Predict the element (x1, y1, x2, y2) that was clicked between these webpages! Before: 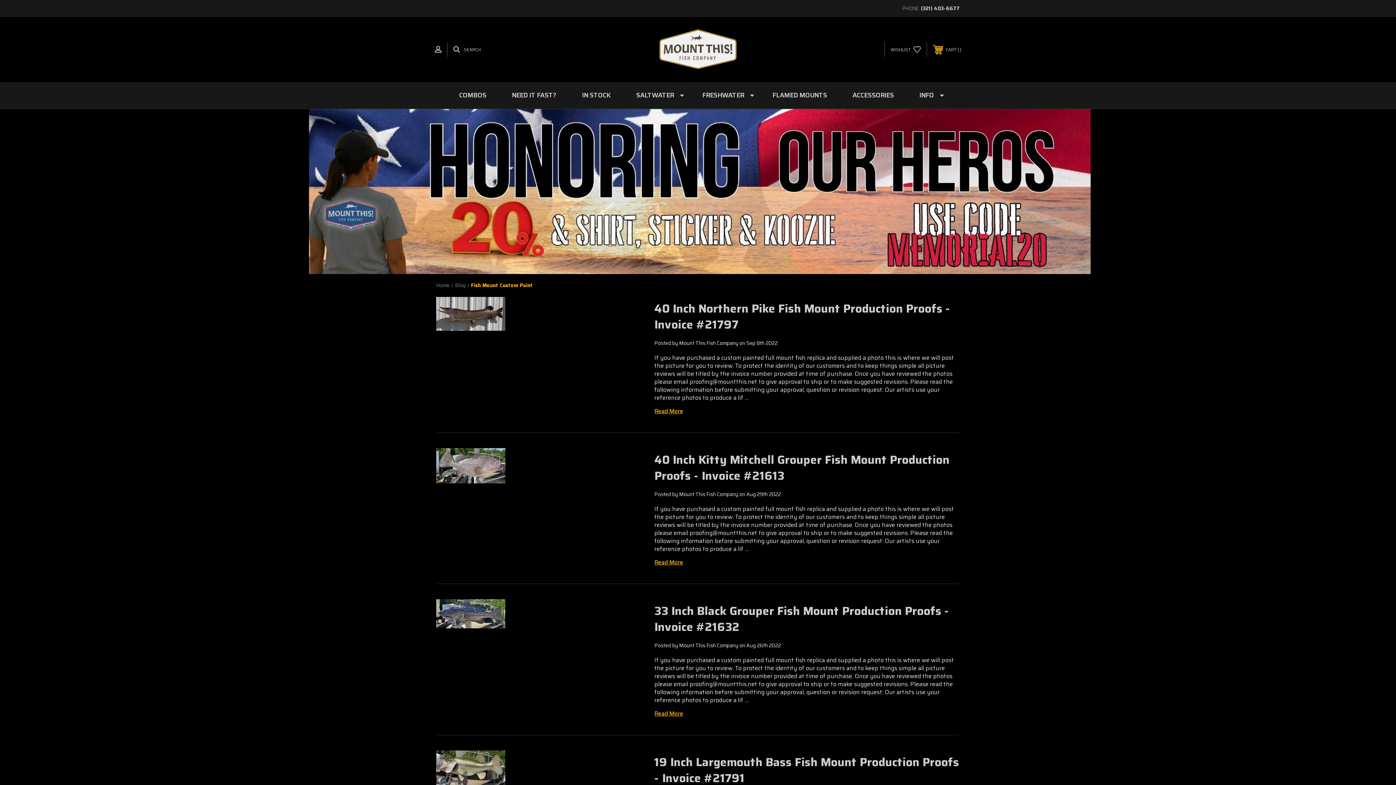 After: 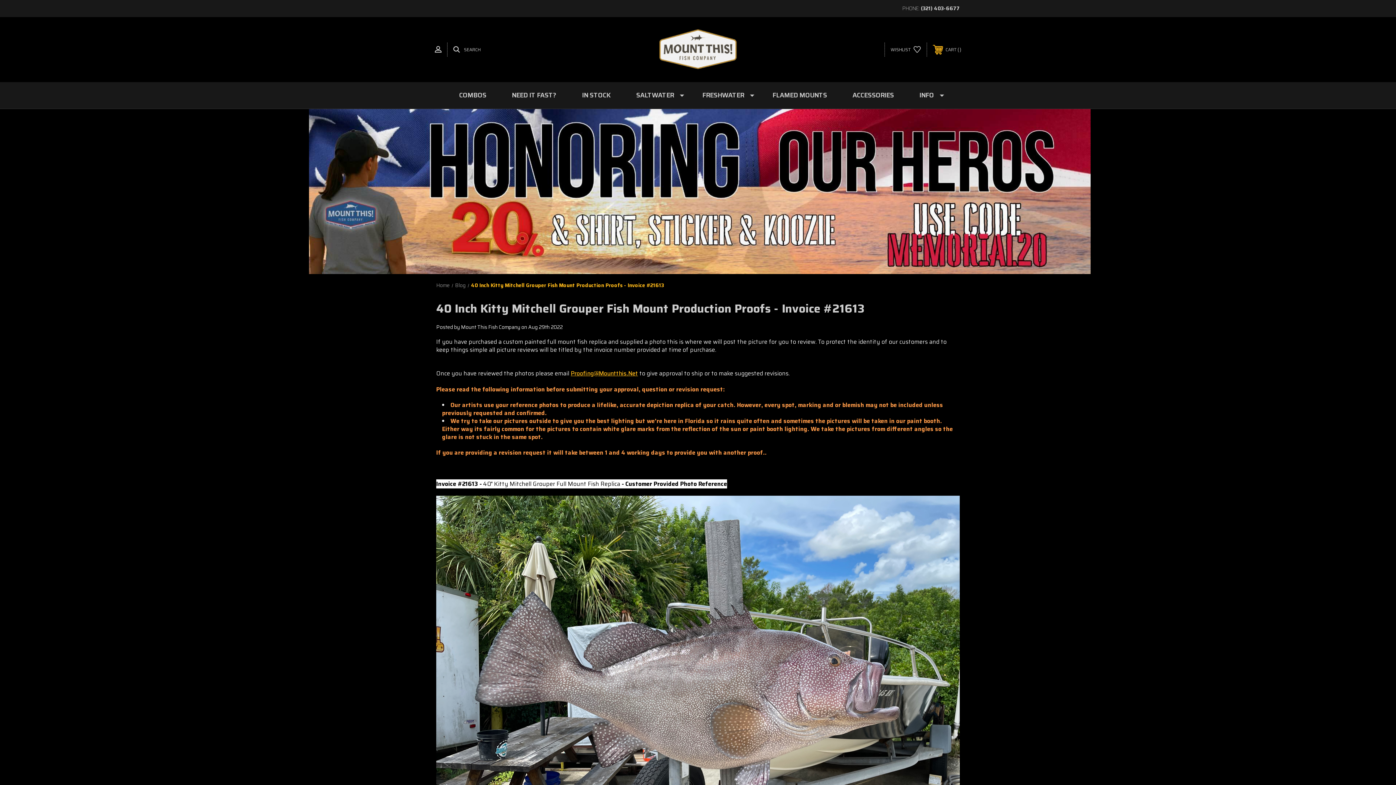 Action: bbox: (654, 450, 949, 485) label: 40 Inch Kitty Mitchell Grouper Fish Mount Production Proofs - Invoice #21613